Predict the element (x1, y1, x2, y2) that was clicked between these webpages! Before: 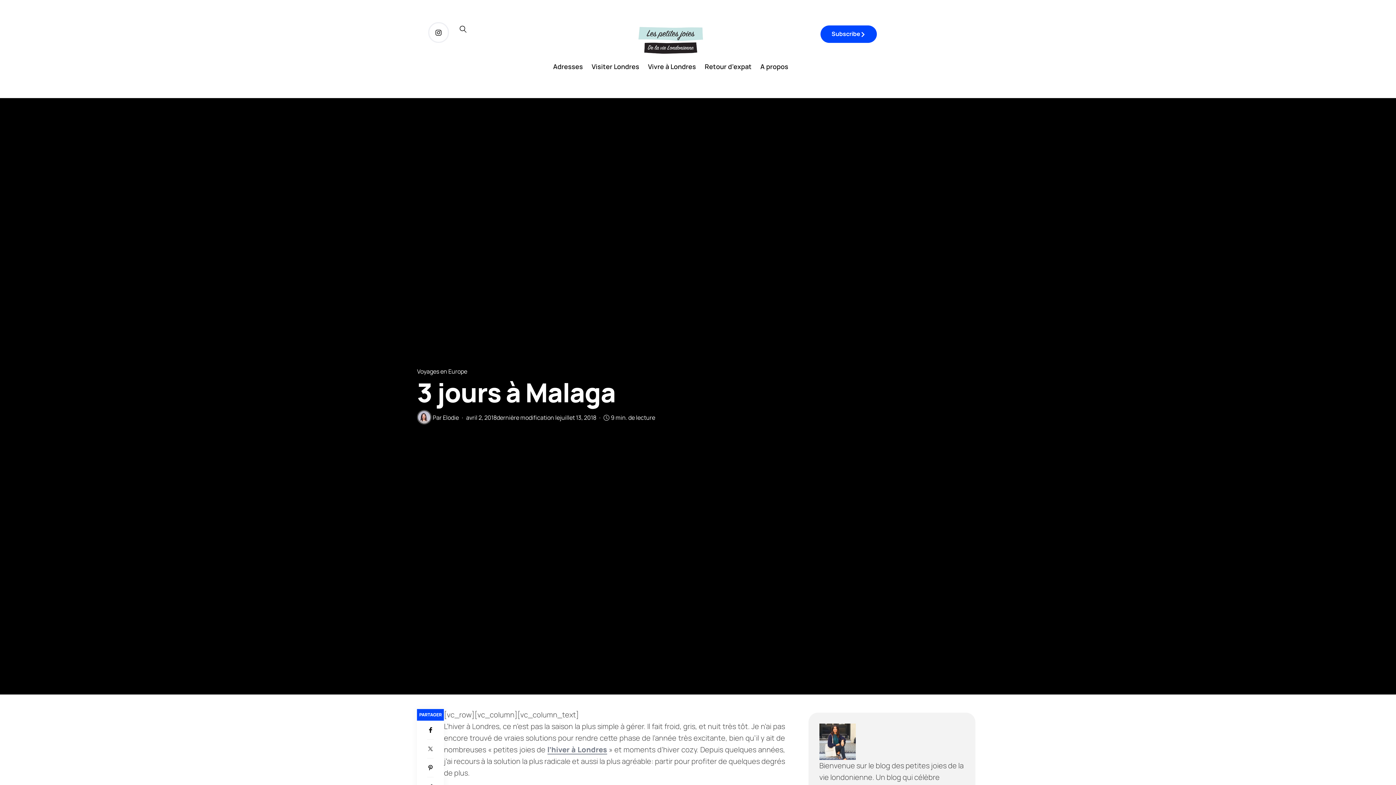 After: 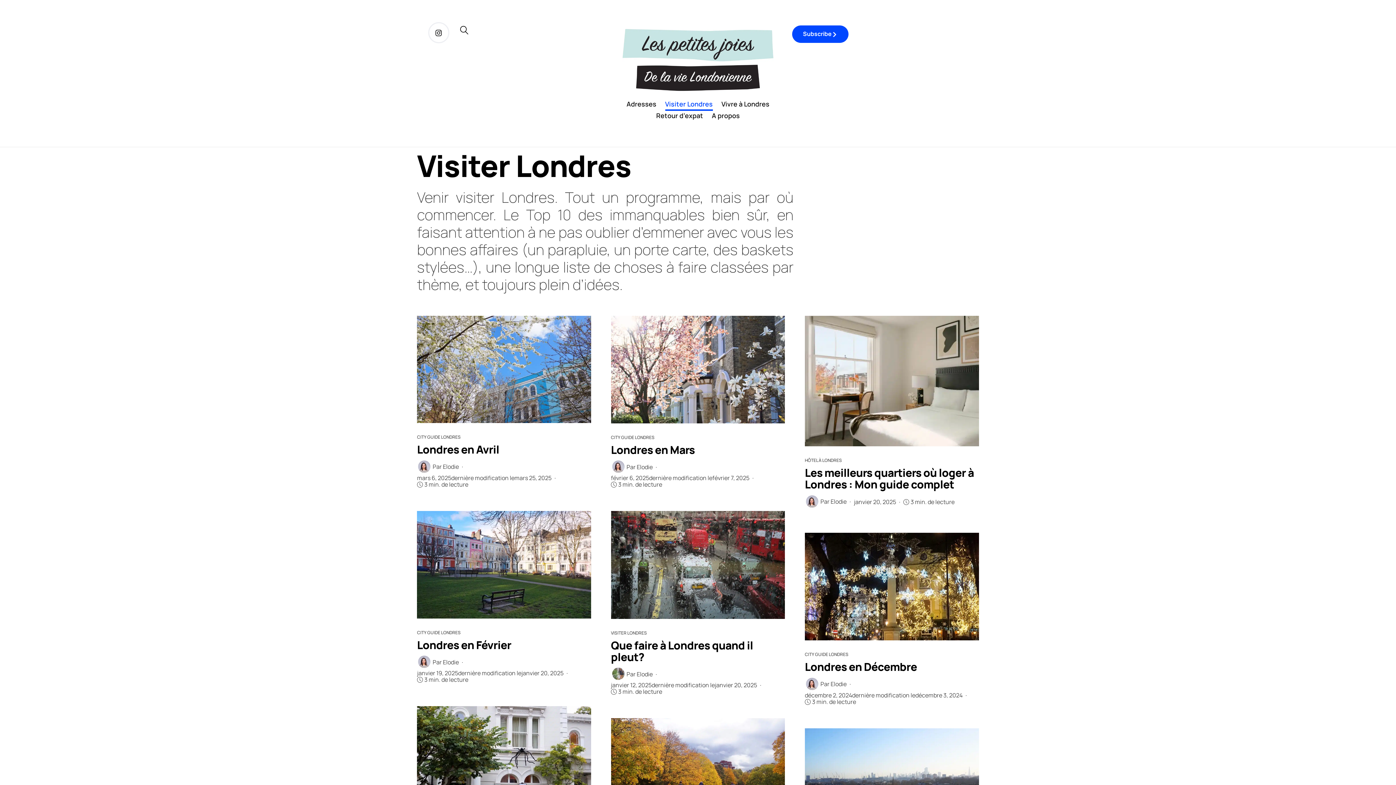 Action: bbox: (591, 60, 639, 71) label: Visiter Londres